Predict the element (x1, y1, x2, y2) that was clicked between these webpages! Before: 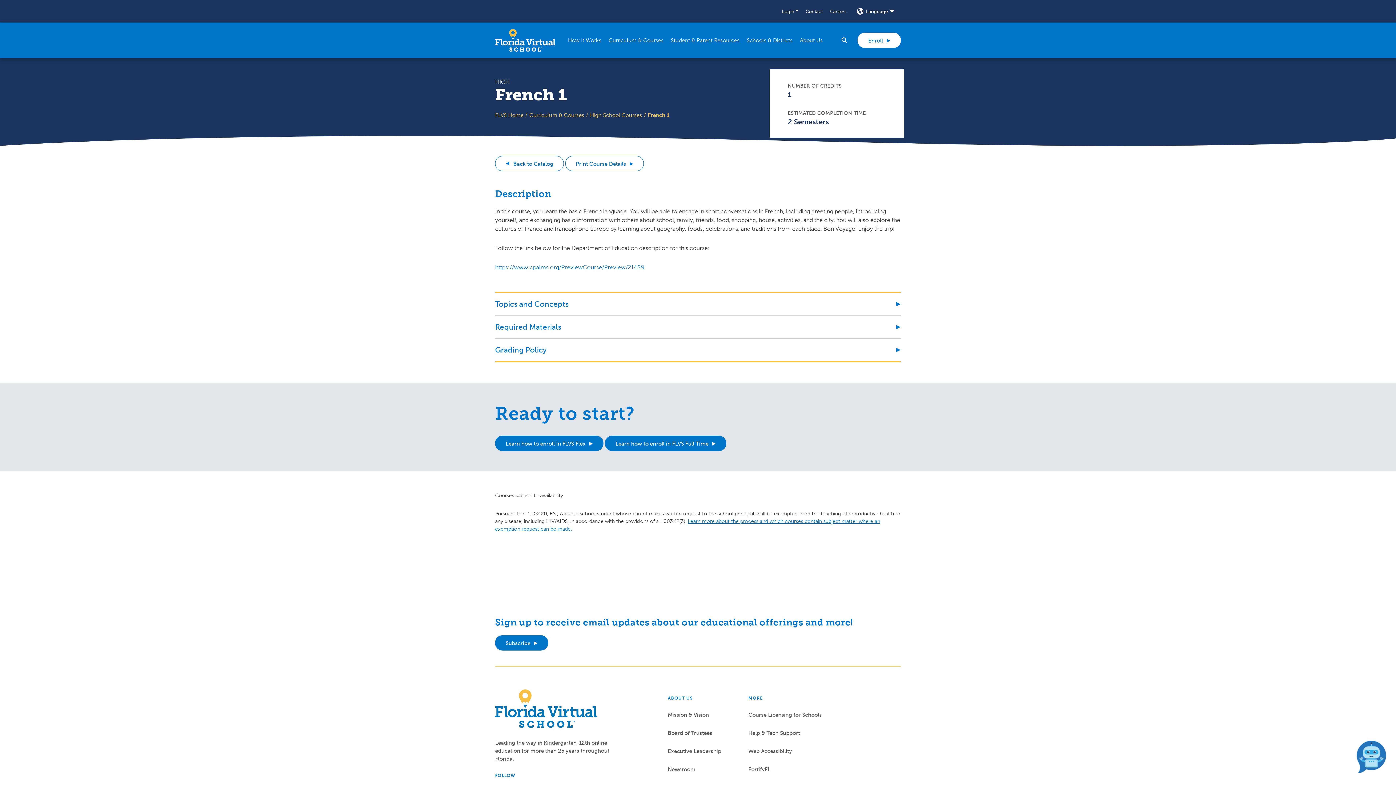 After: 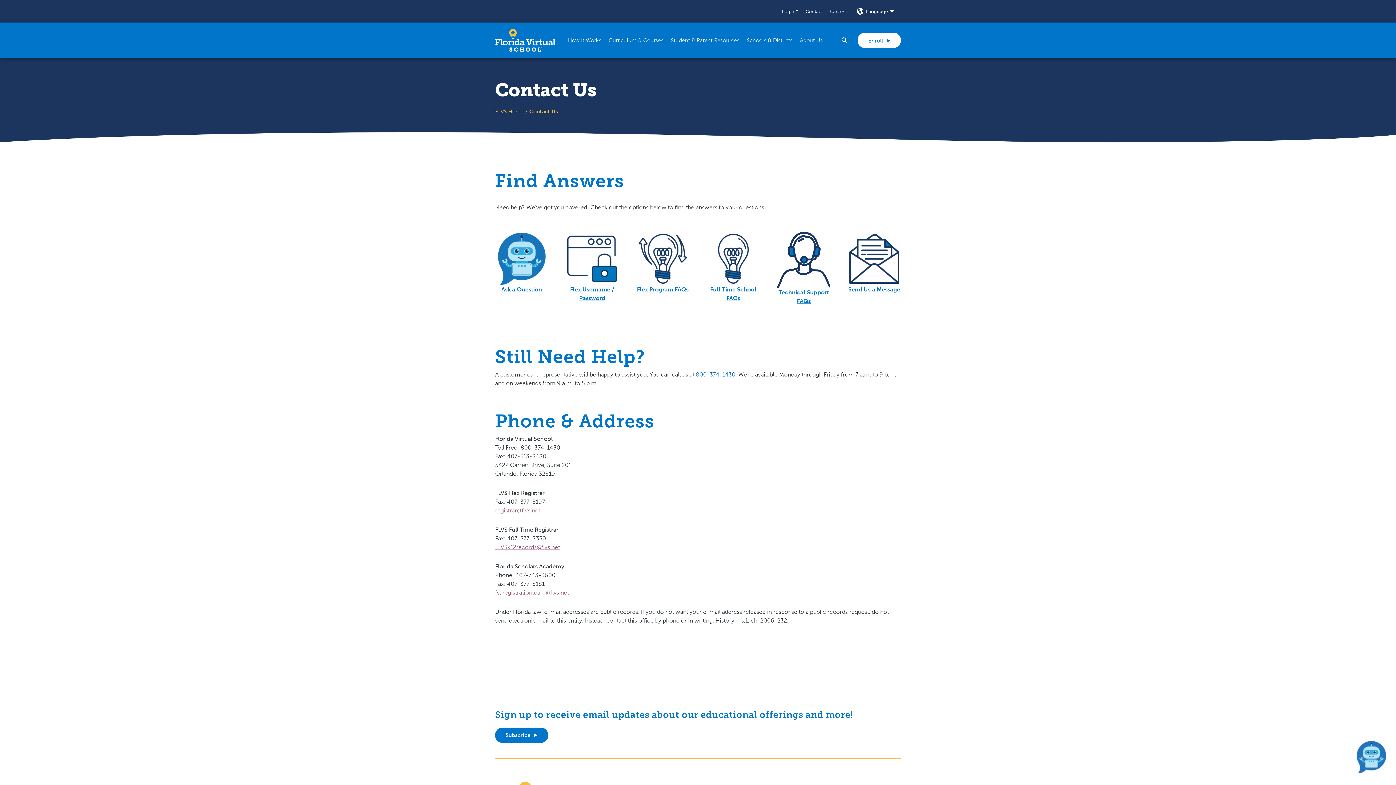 Action: label: Contact bbox: (805, 7, 822, 14)